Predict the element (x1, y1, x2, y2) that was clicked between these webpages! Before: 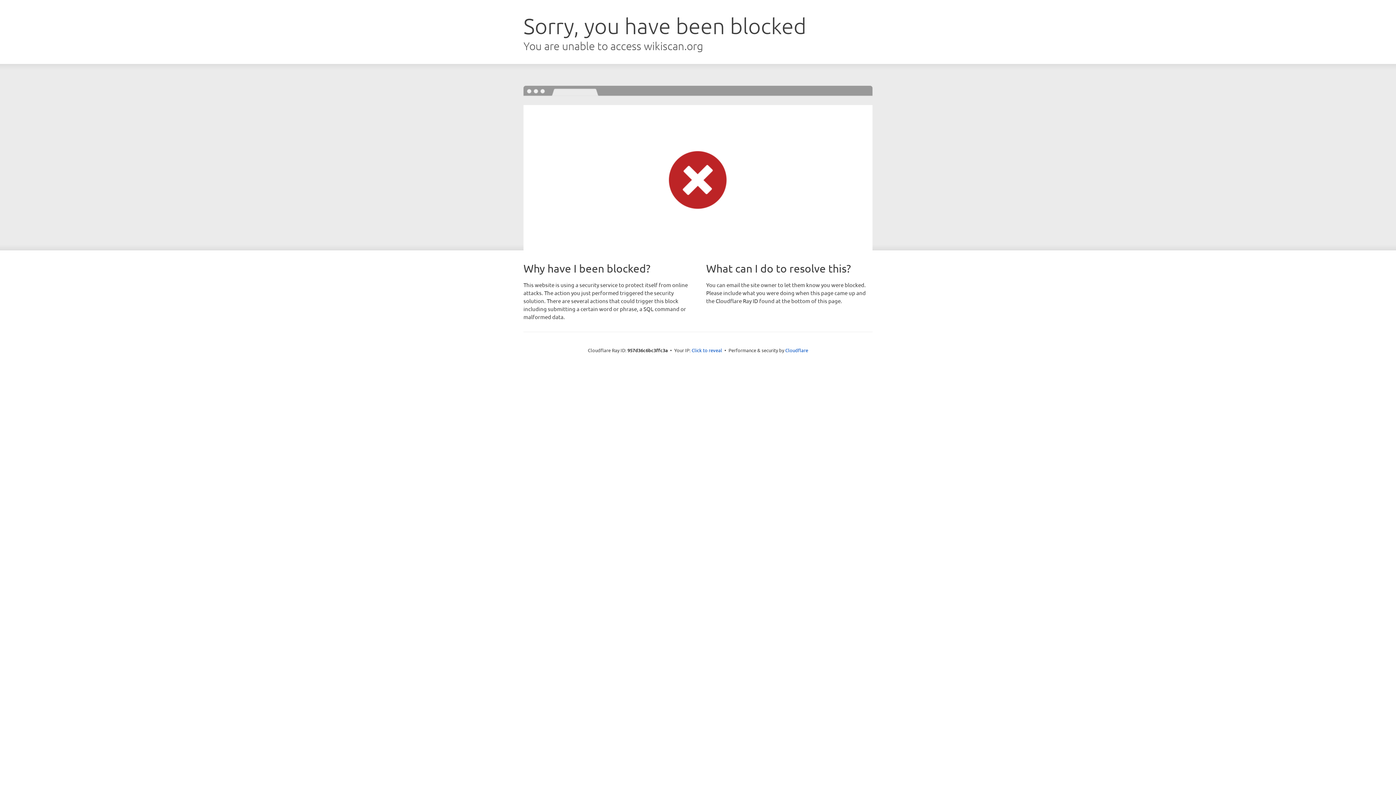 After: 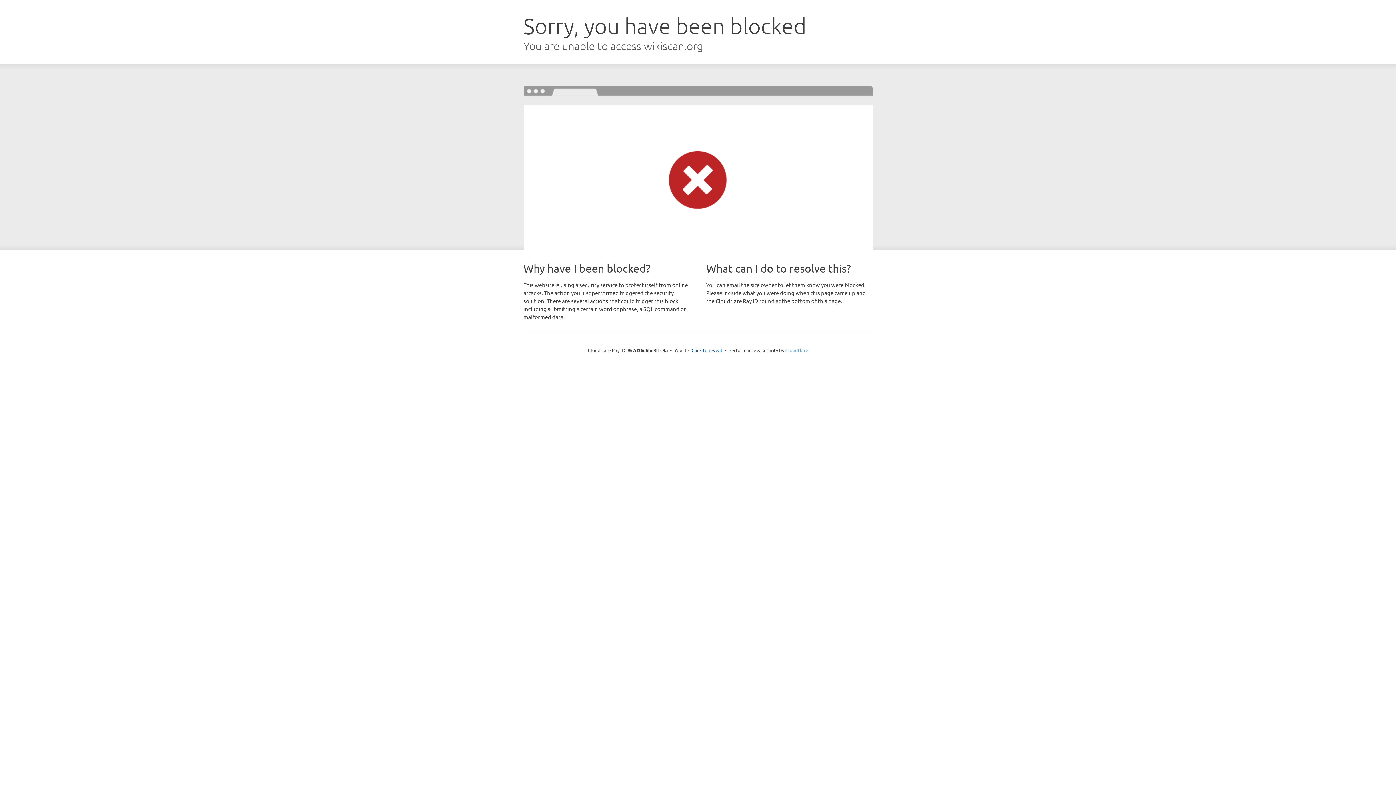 Action: label: Cloudflare bbox: (785, 347, 808, 353)